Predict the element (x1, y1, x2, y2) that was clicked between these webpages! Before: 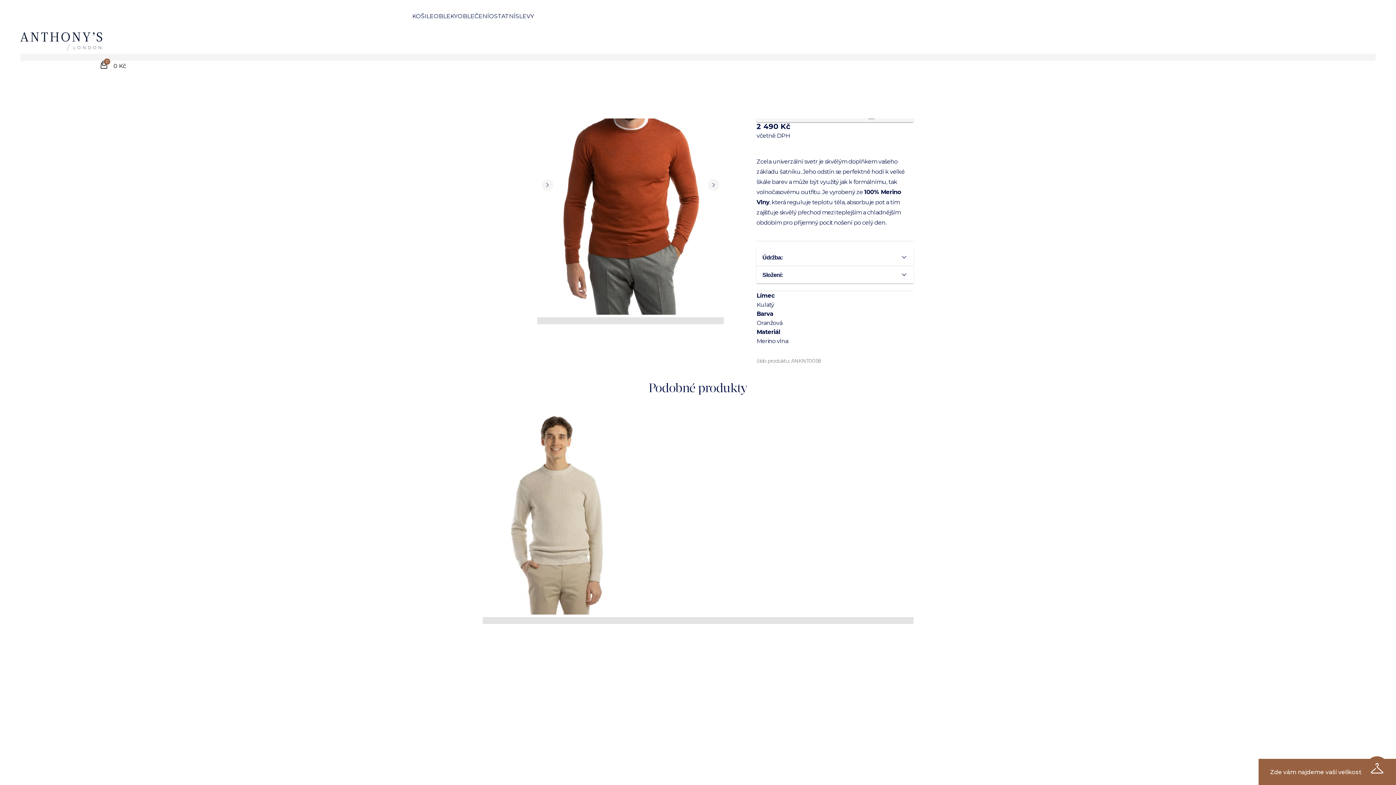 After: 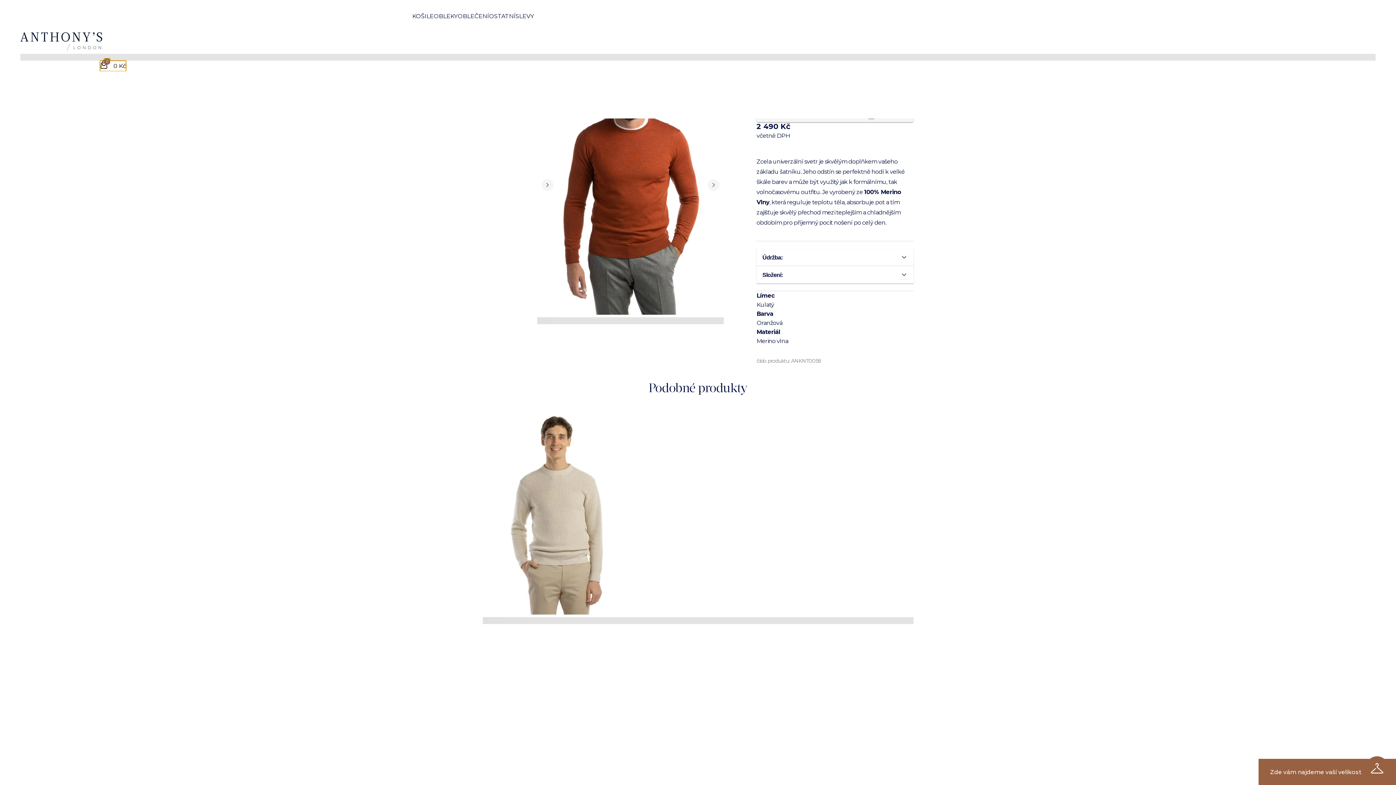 Action: label: 0
0 Kč bbox: (100, 60, 126, 71)